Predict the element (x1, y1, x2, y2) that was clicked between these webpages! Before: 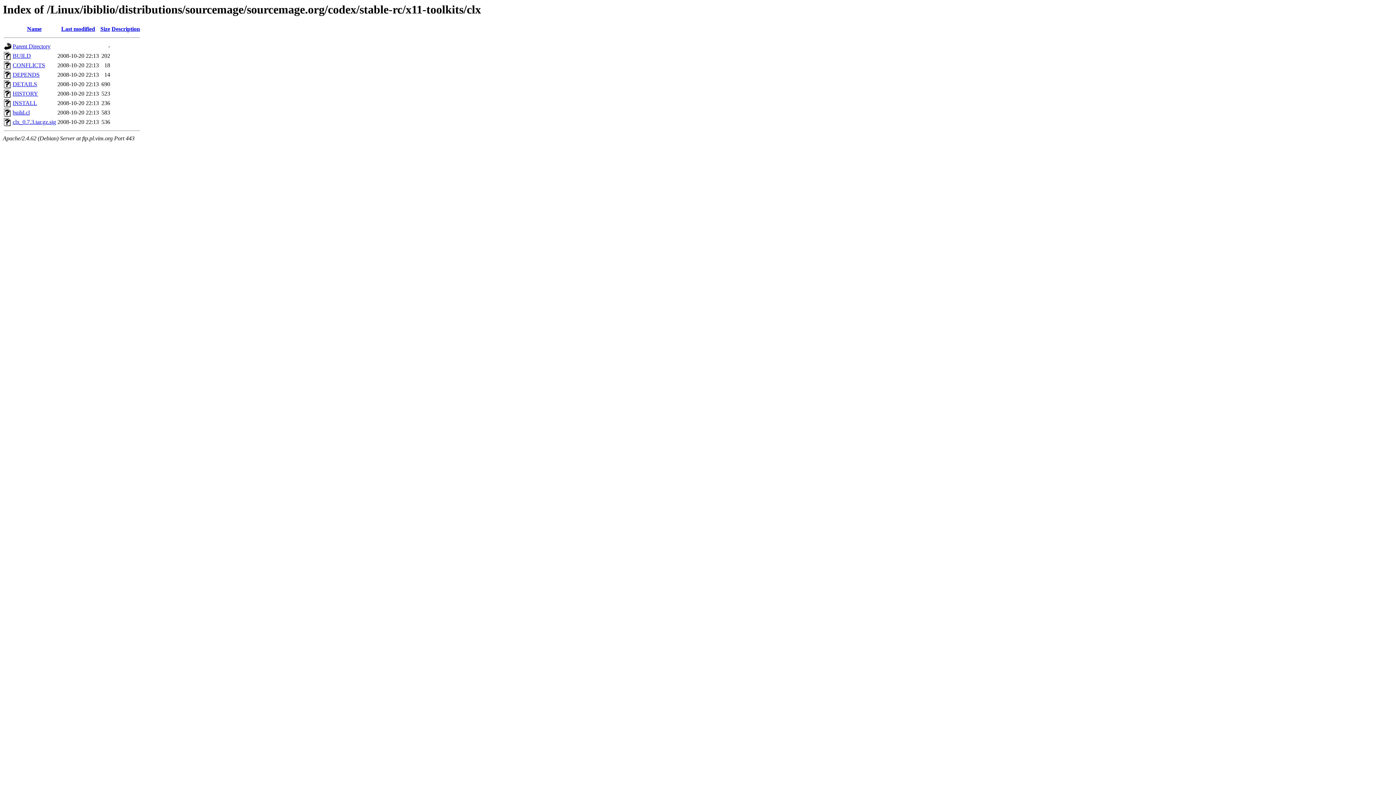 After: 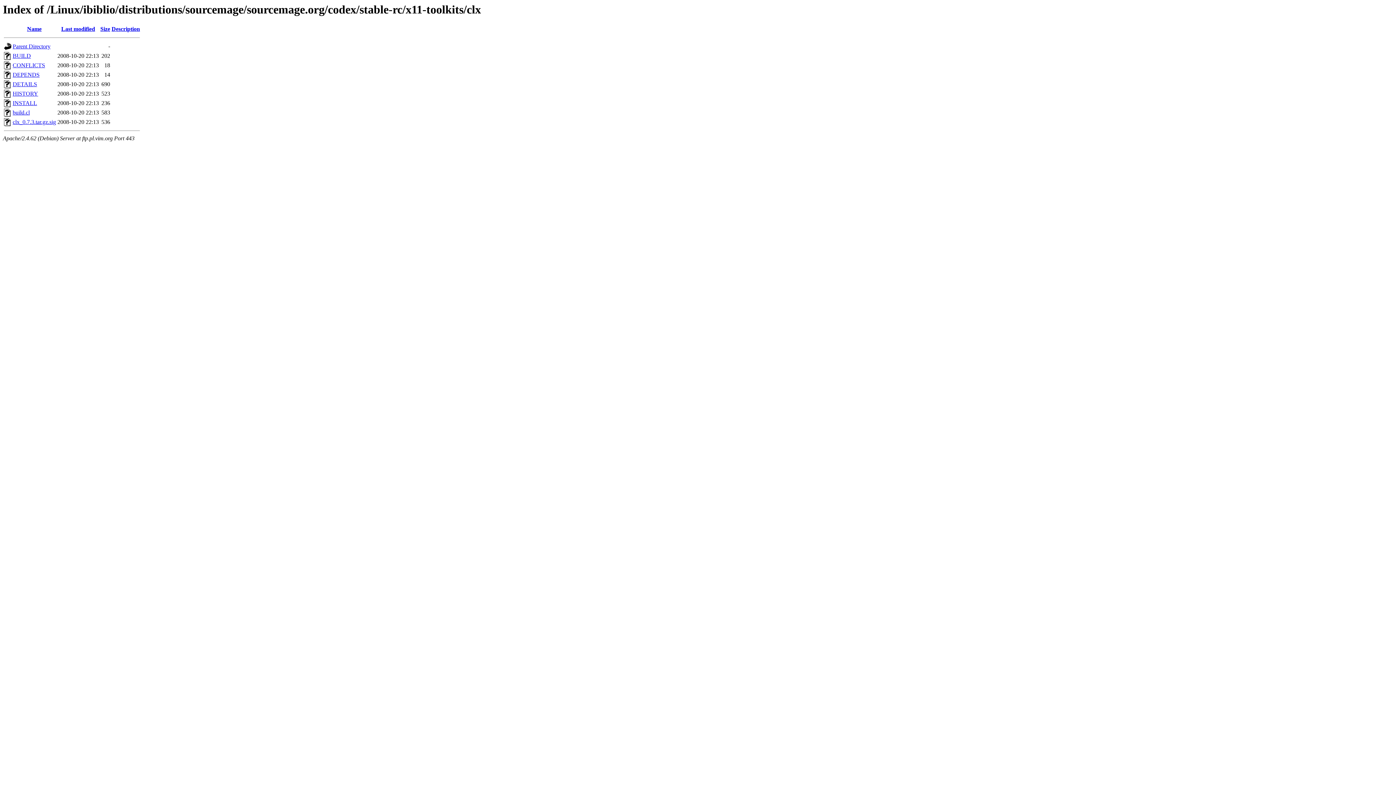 Action: label: Last modified bbox: (61, 25, 95, 32)